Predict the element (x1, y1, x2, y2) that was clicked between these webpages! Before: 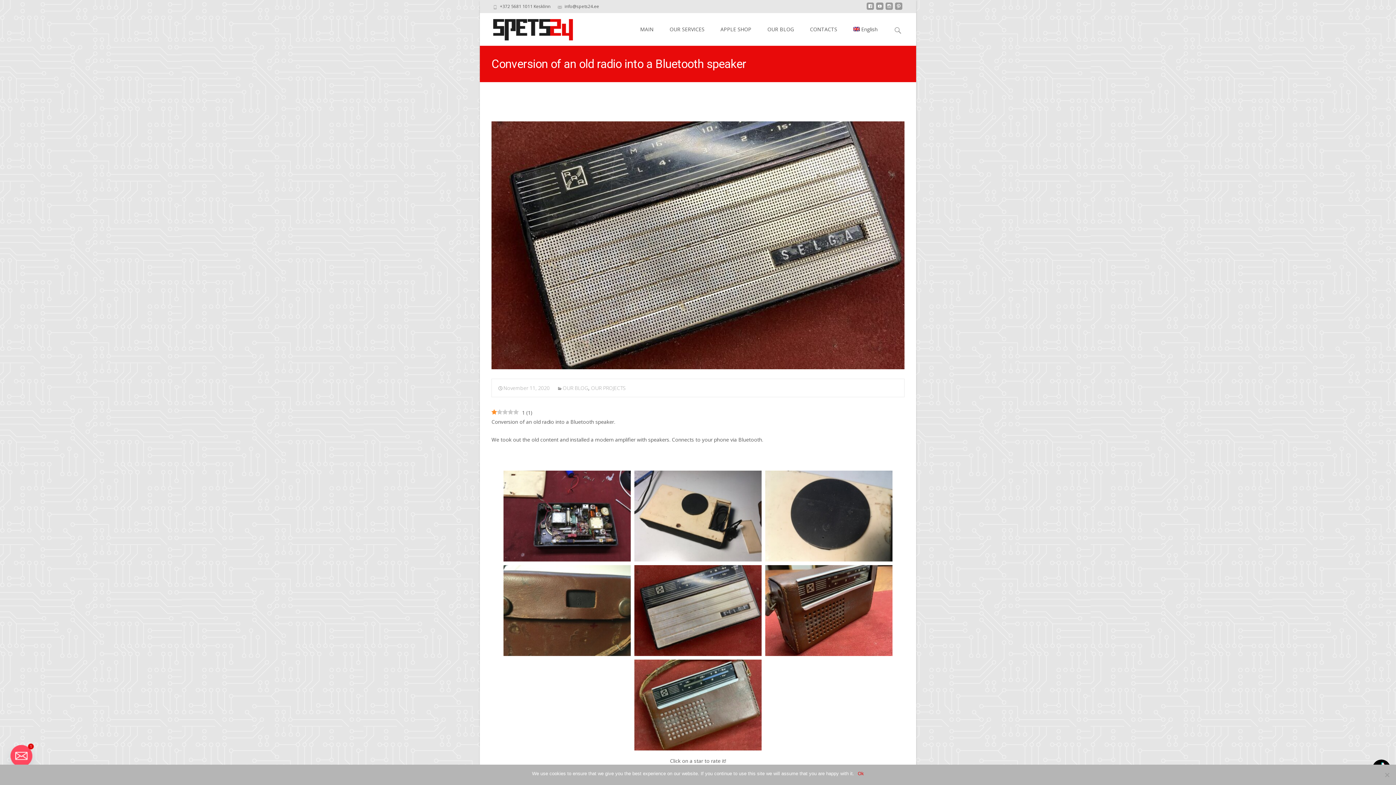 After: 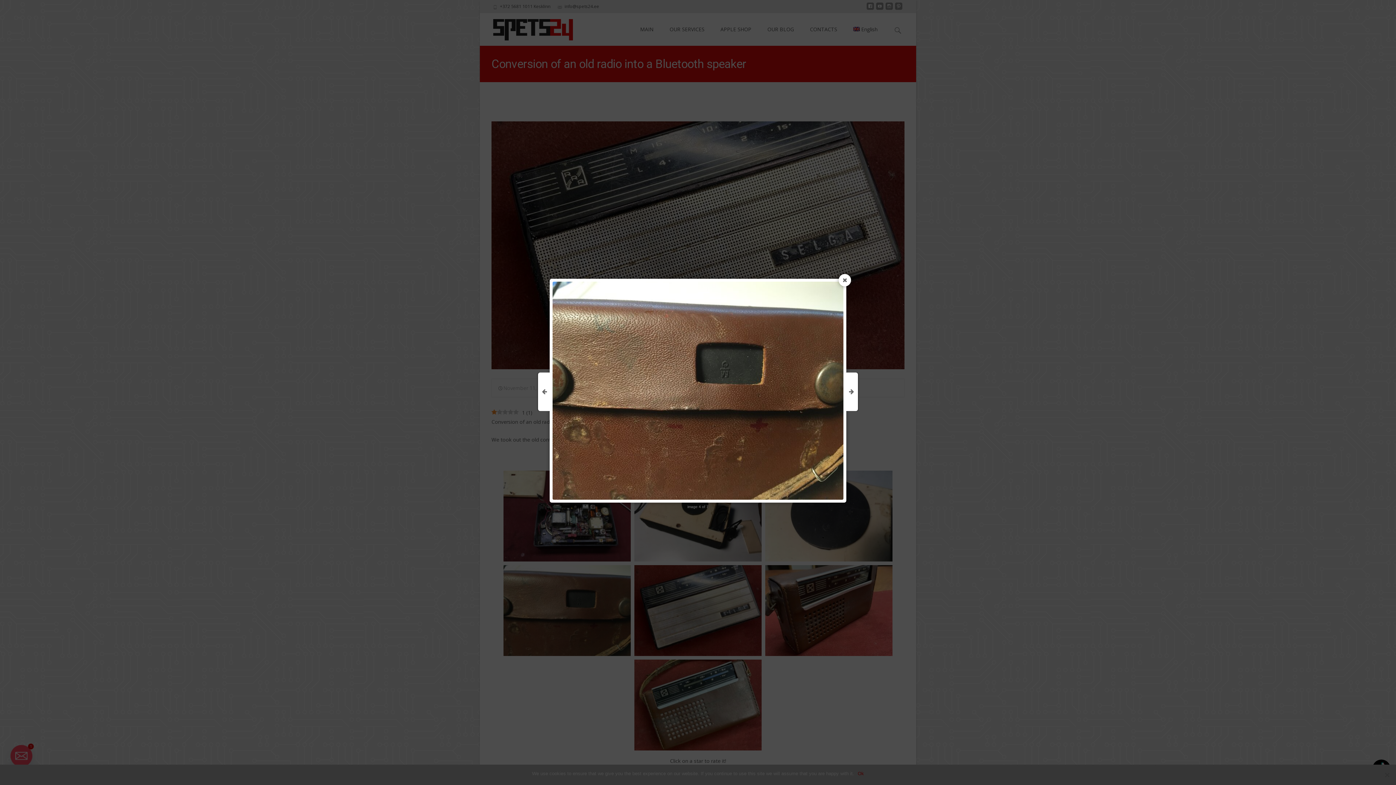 Action: bbox: (503, 565, 630, 656)